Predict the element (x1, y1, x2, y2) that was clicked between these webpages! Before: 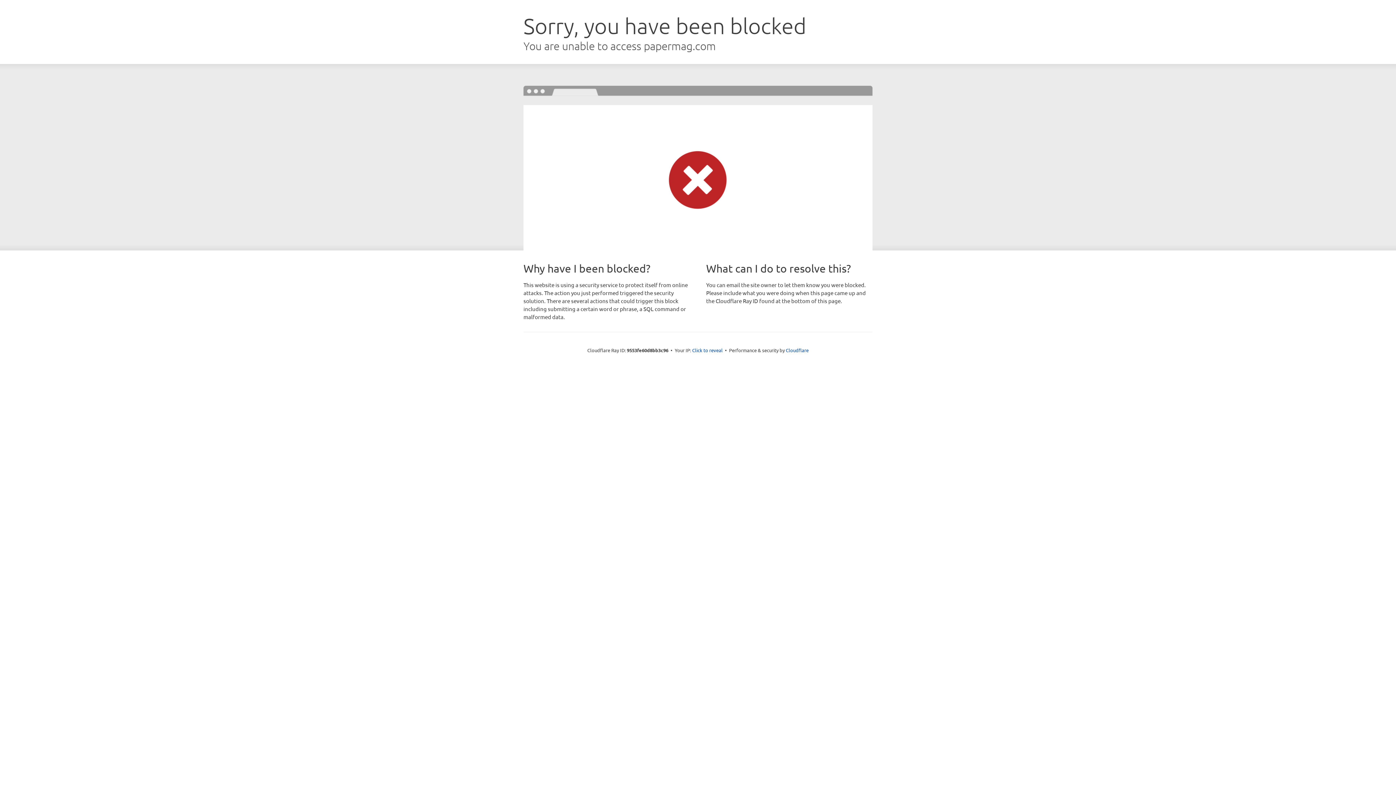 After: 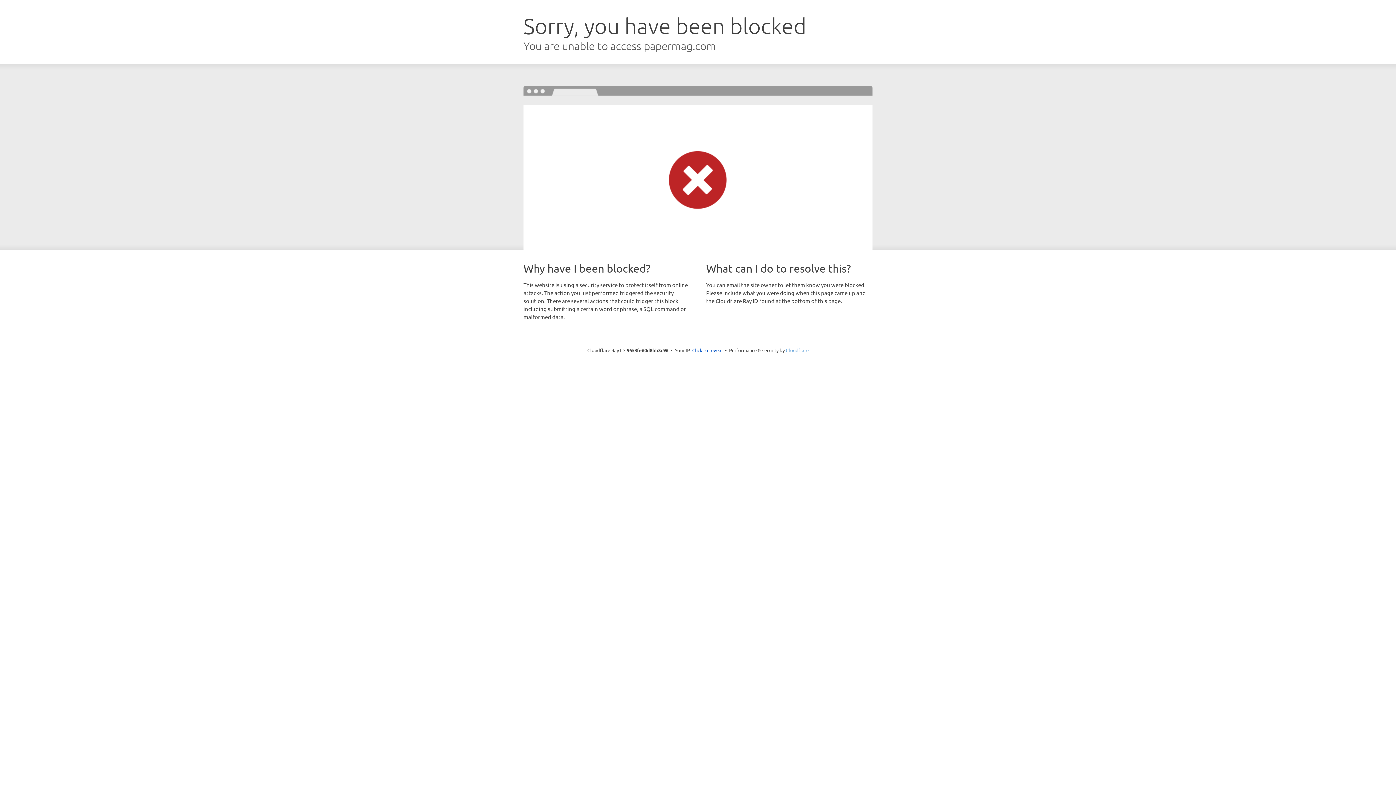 Action: label: Cloudflare bbox: (786, 347, 808, 353)